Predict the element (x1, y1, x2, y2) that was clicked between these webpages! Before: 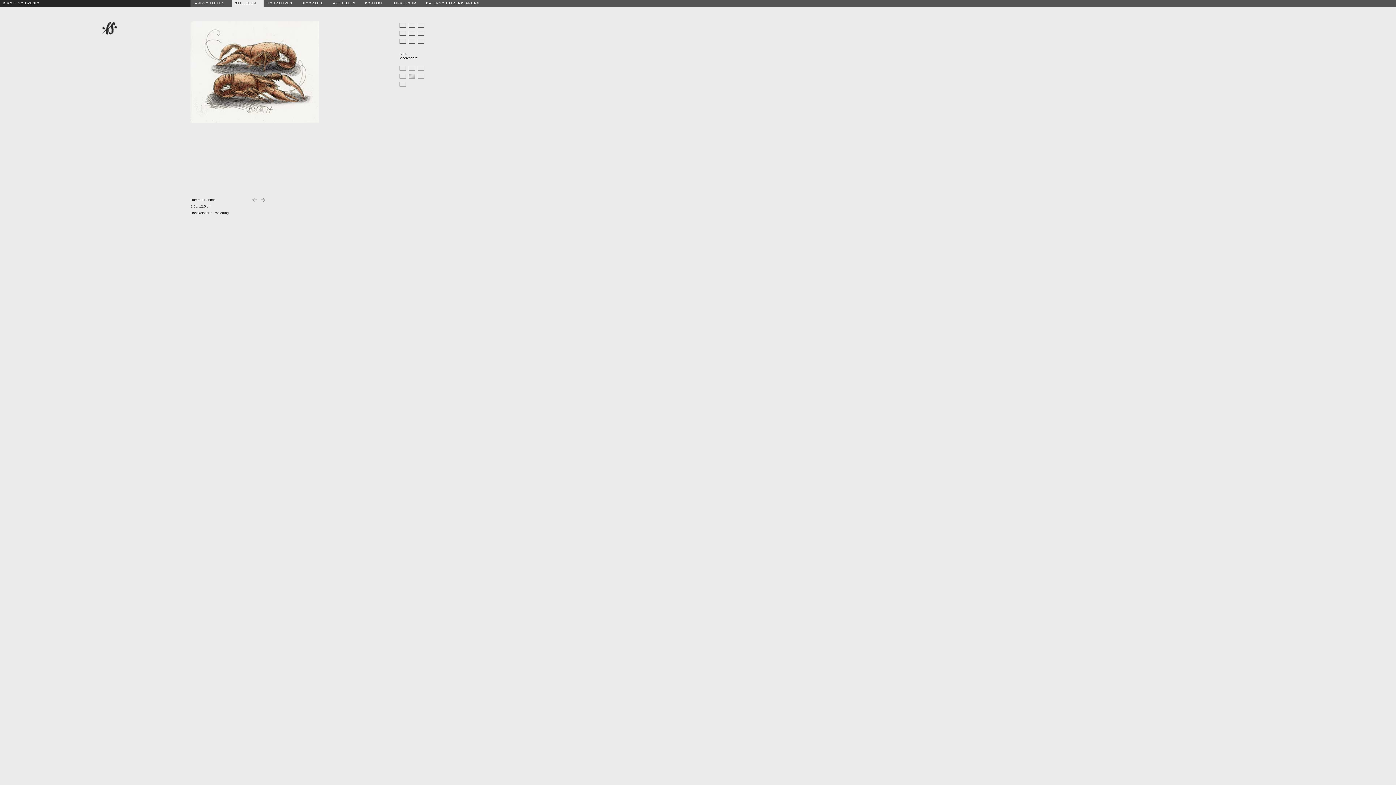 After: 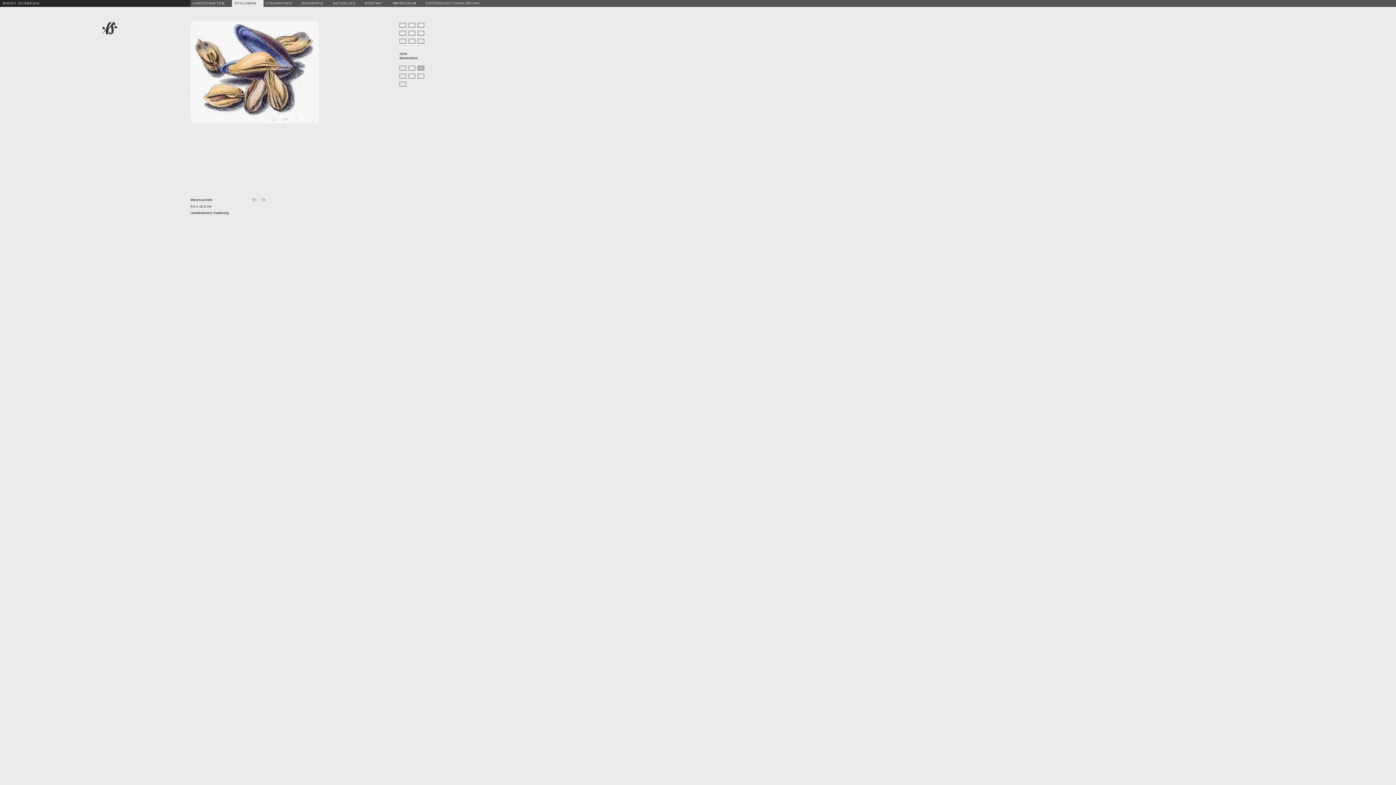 Action: bbox: (417, 67, 426, 71)